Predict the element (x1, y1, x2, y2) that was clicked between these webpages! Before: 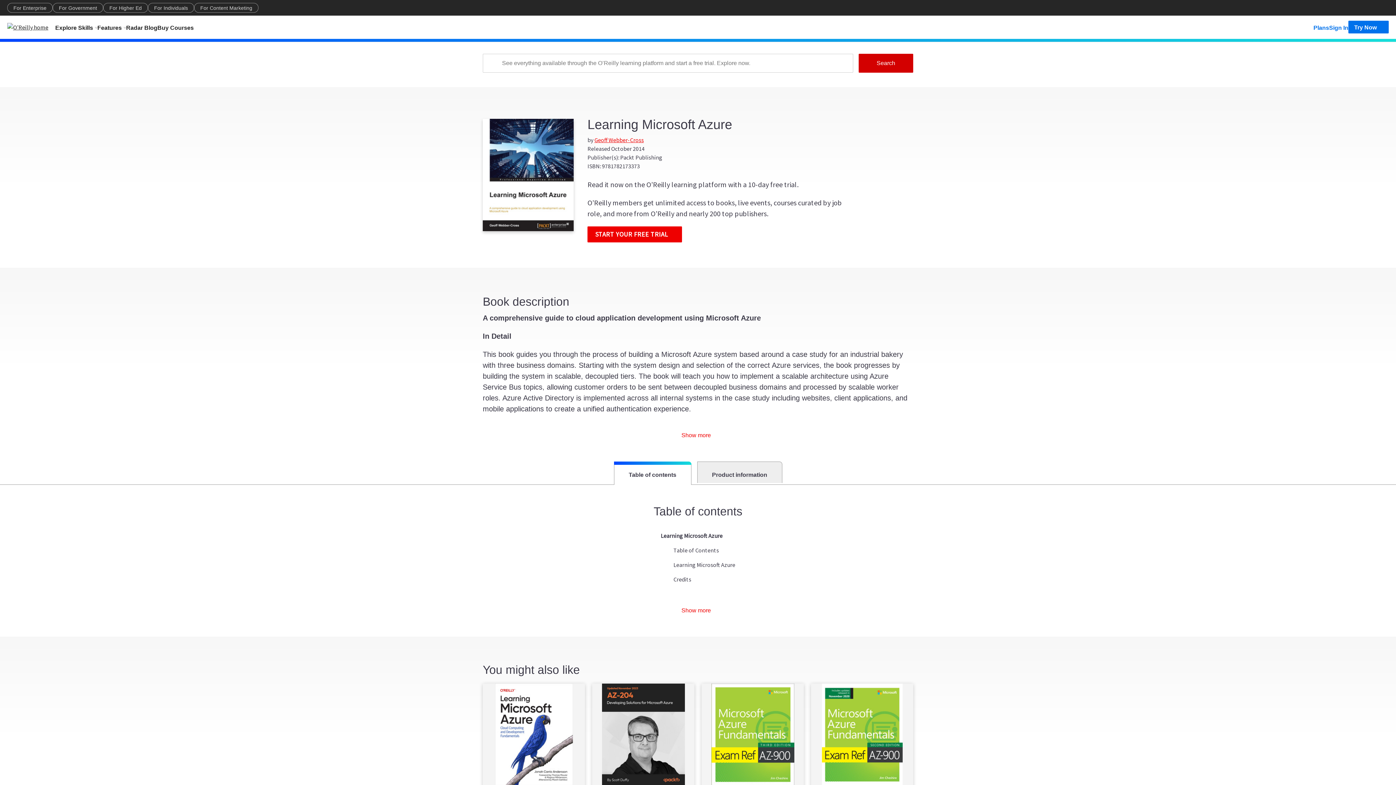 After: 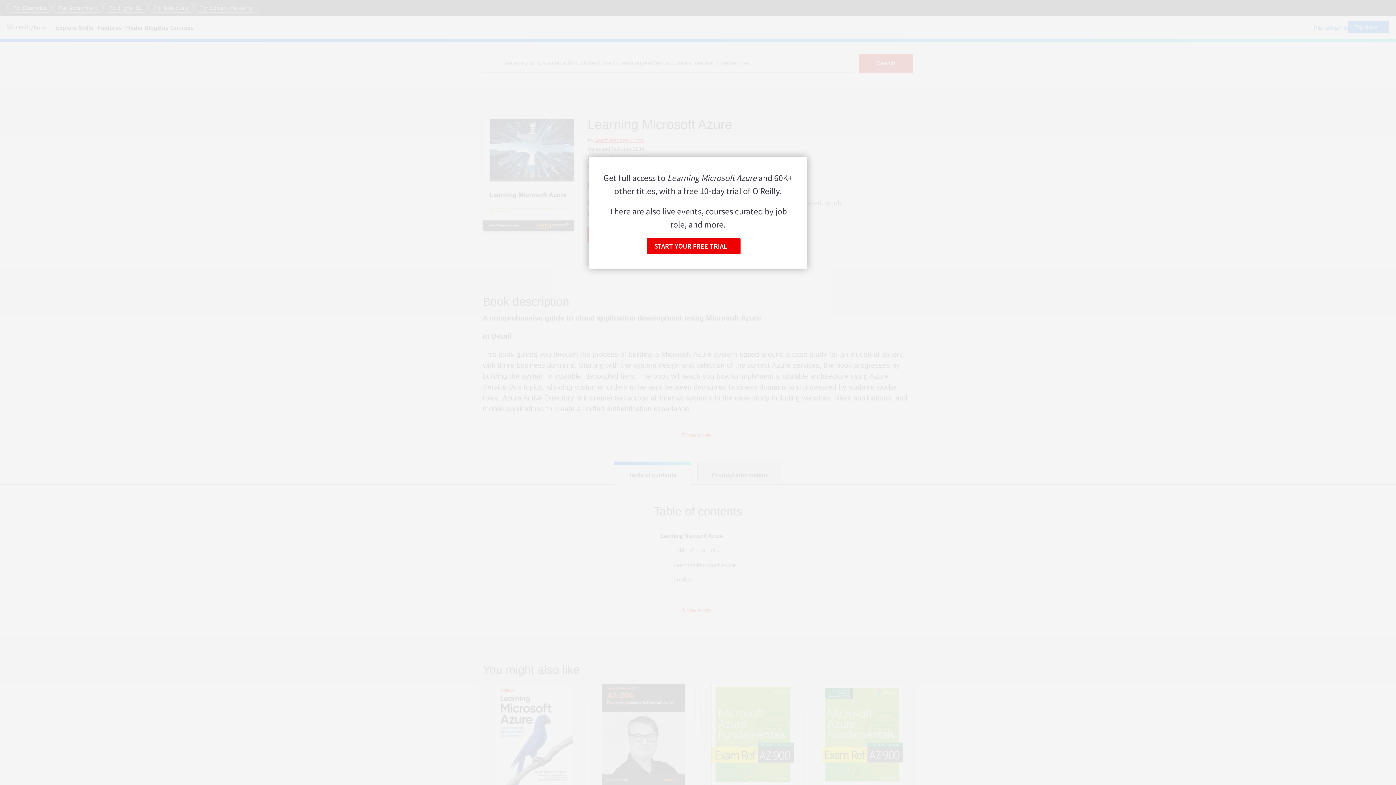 Action: bbox: (660, 531, 722, 540) label: Learning Microsoft Azure